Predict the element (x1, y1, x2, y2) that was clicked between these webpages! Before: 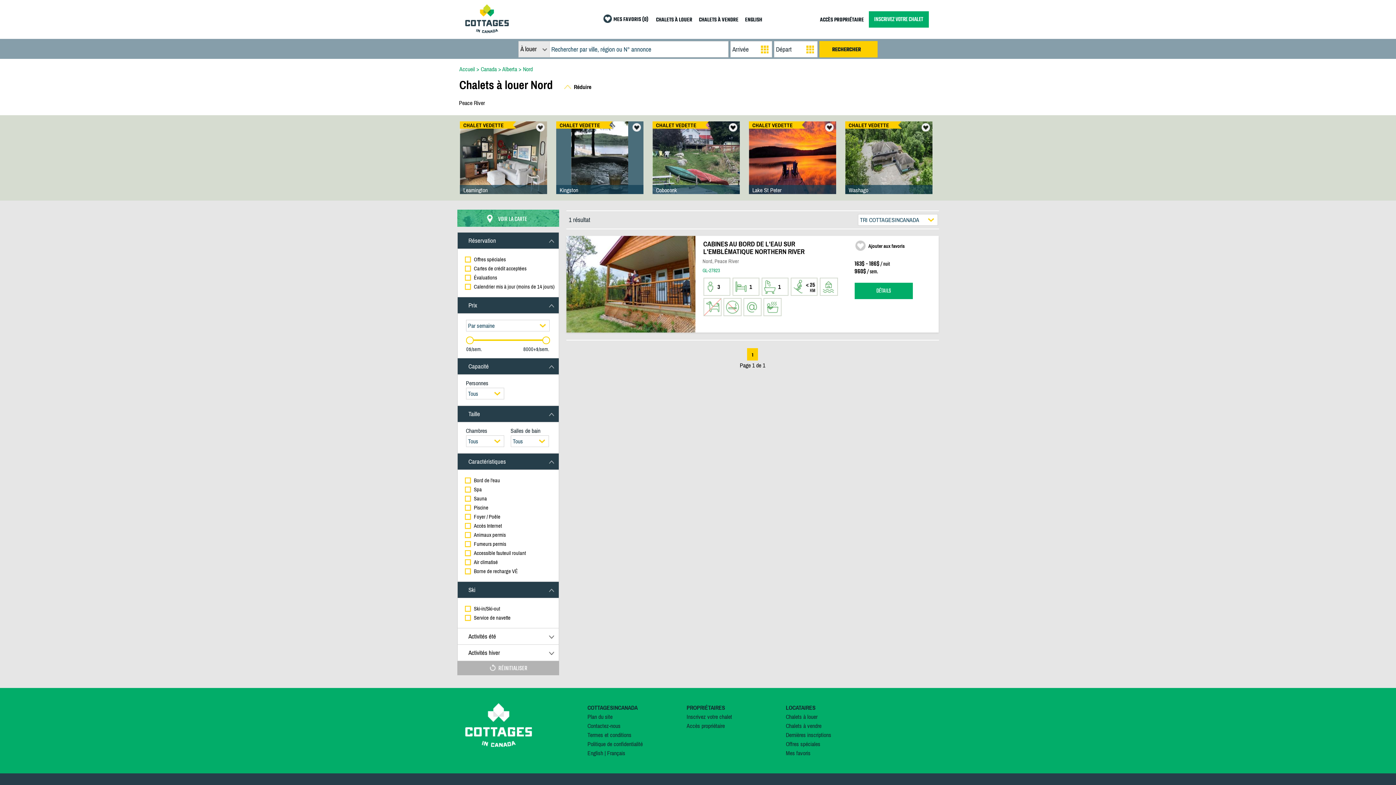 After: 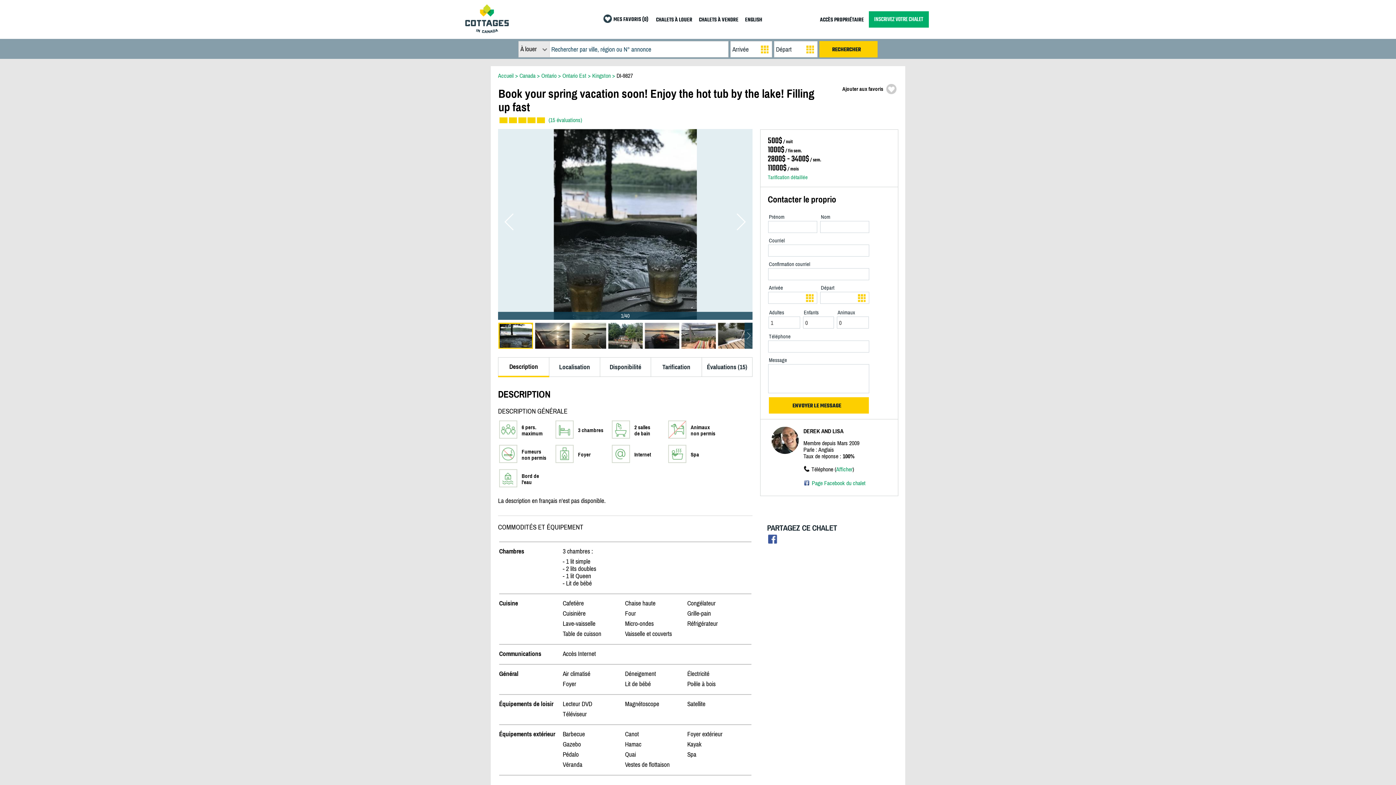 Action: bbox: (556, 132, 643, 194)